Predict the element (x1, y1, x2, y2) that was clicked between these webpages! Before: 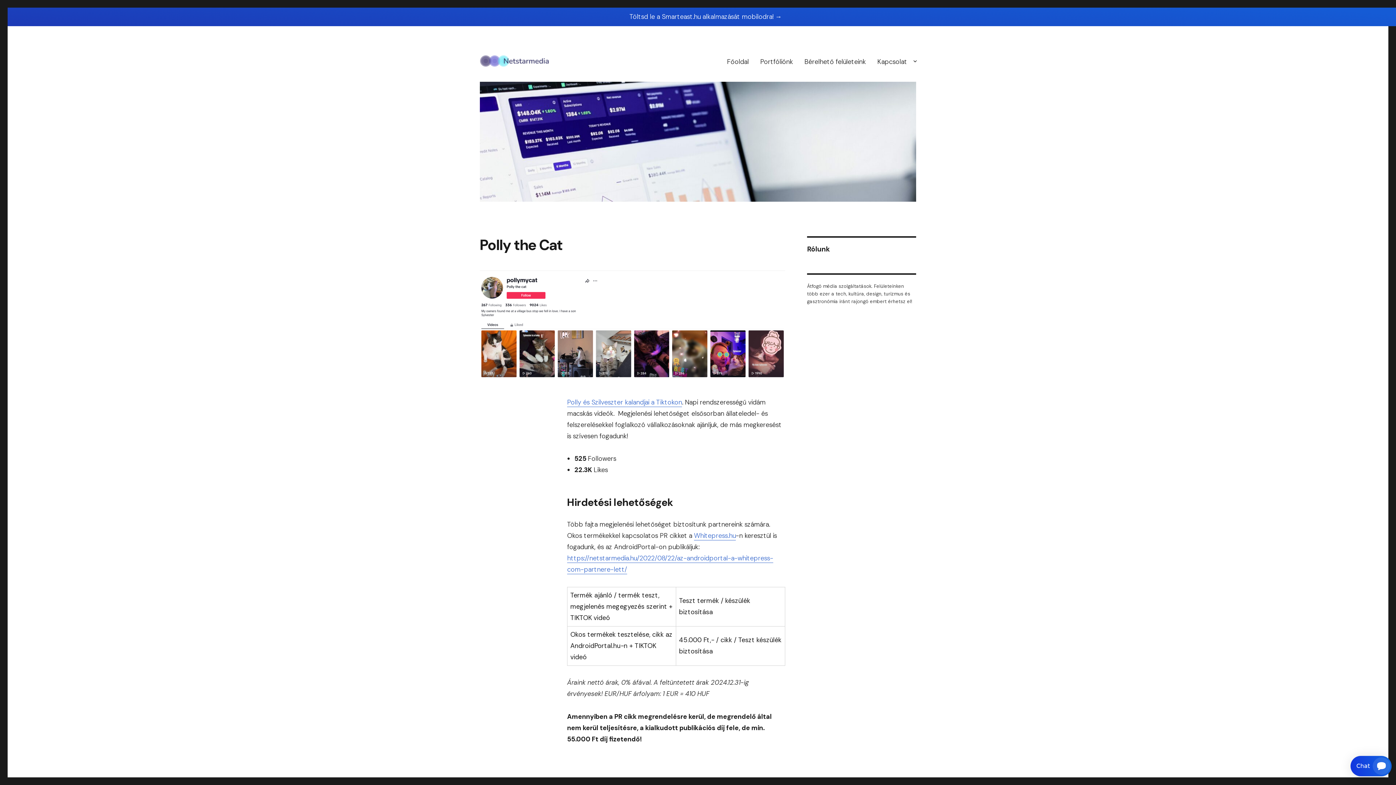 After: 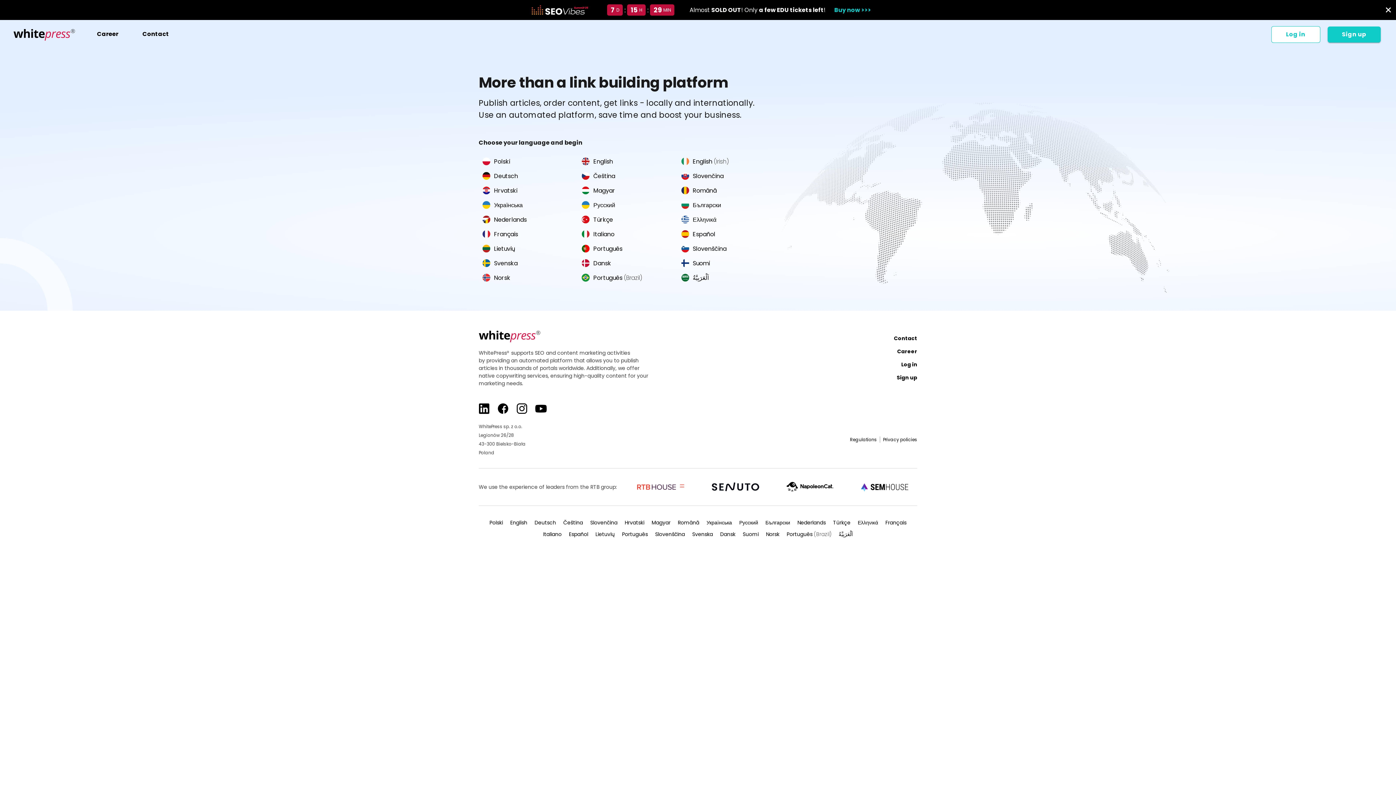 Action: bbox: (694, 531, 736, 540) label: Whitepress.hu